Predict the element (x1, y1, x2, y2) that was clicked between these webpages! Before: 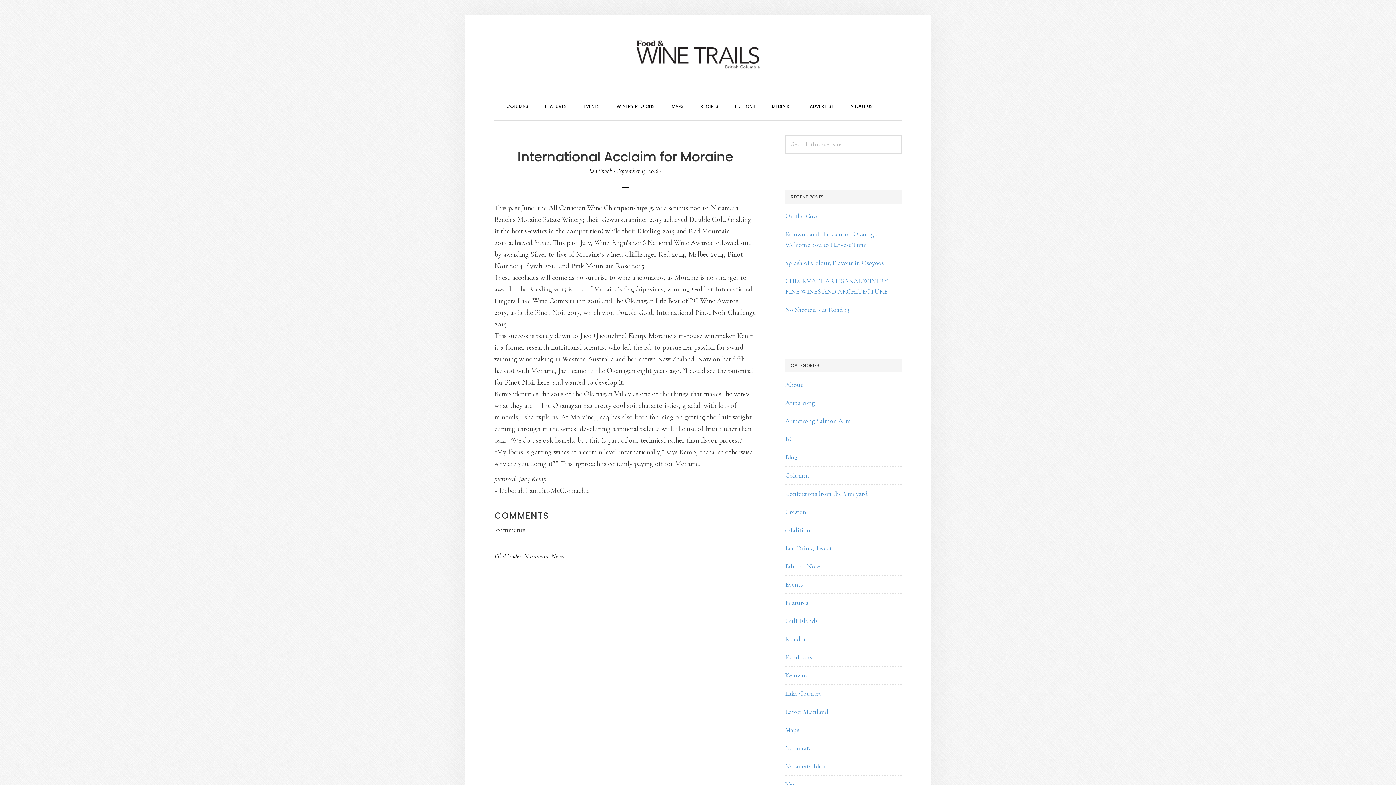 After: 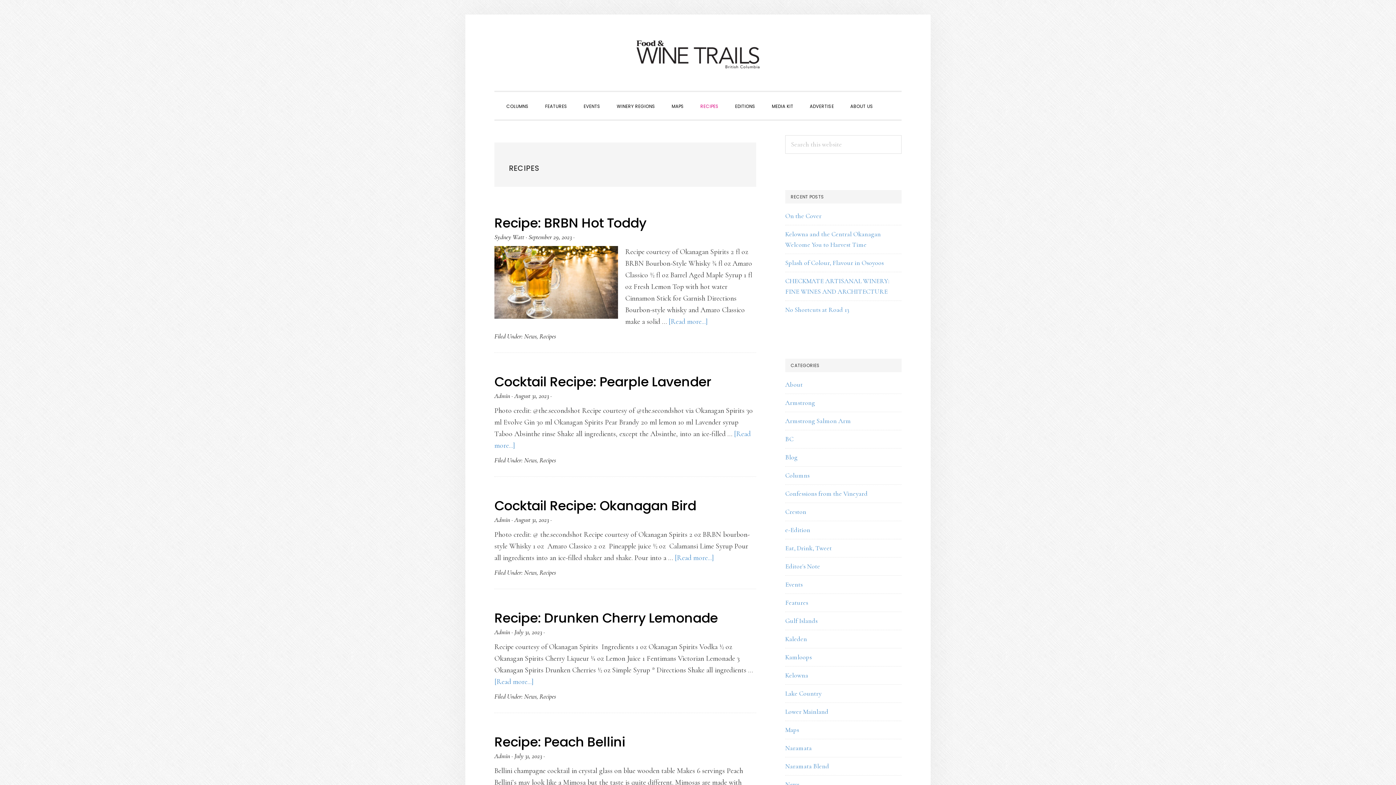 Action: bbox: (693, 95, 726, 116) label: RECIPES